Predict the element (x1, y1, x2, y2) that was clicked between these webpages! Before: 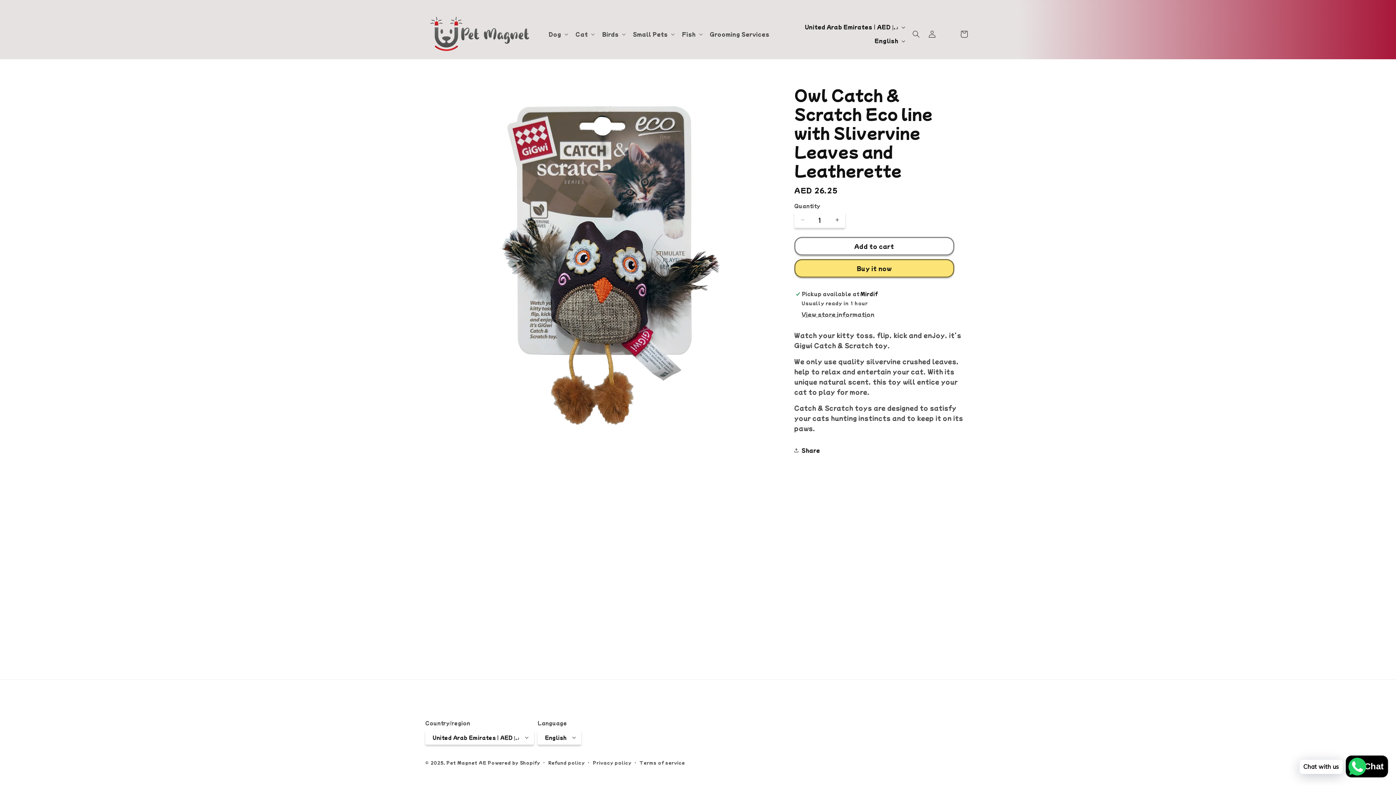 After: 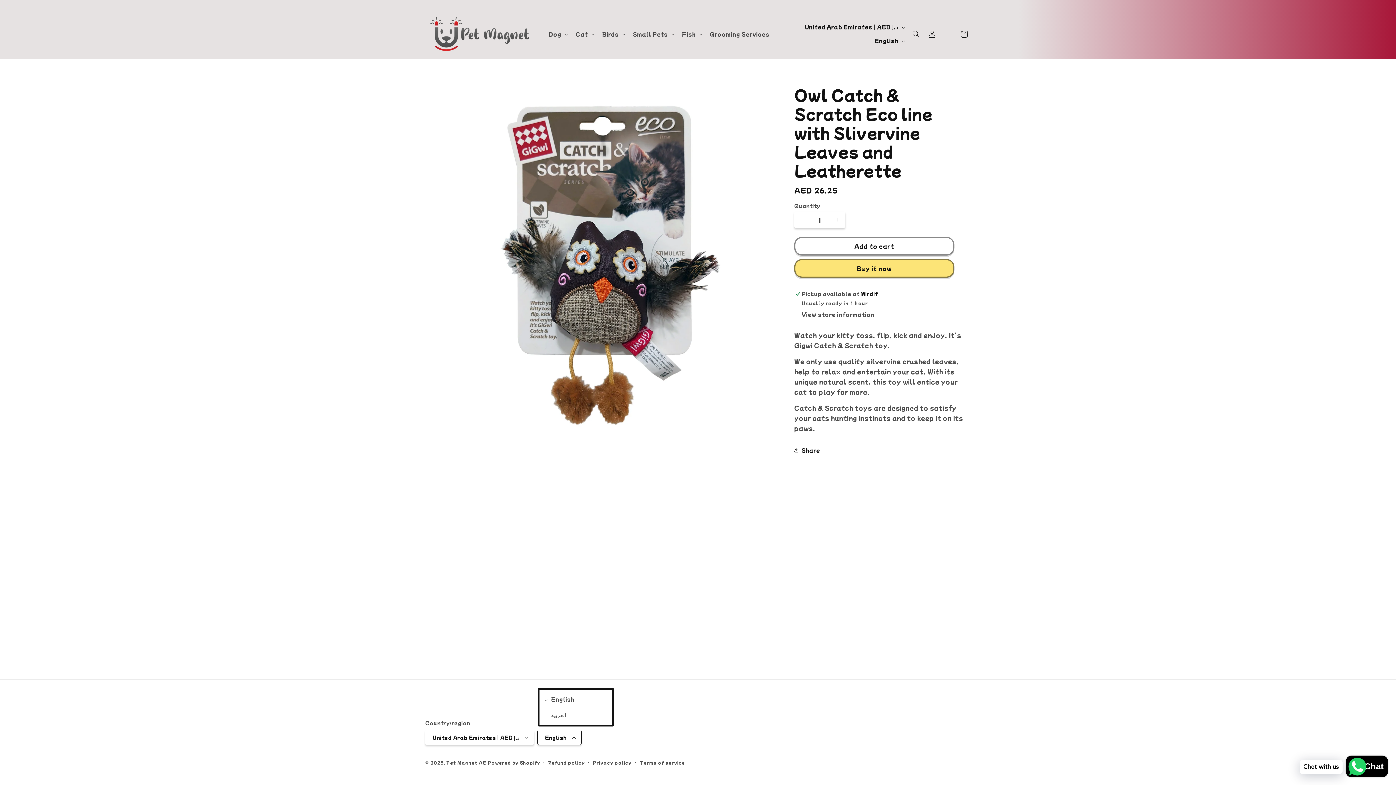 Action: label: English bbox: (537, 730, 581, 745)